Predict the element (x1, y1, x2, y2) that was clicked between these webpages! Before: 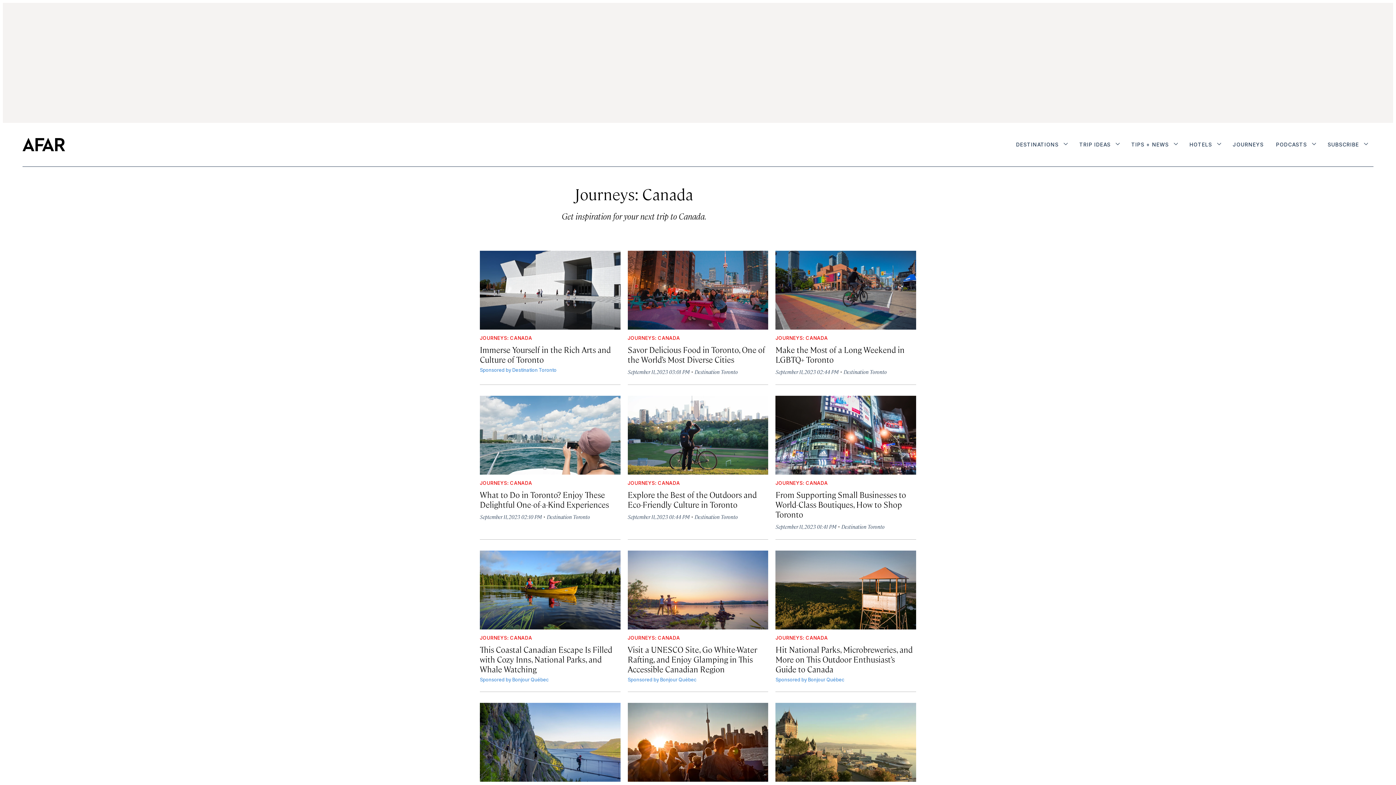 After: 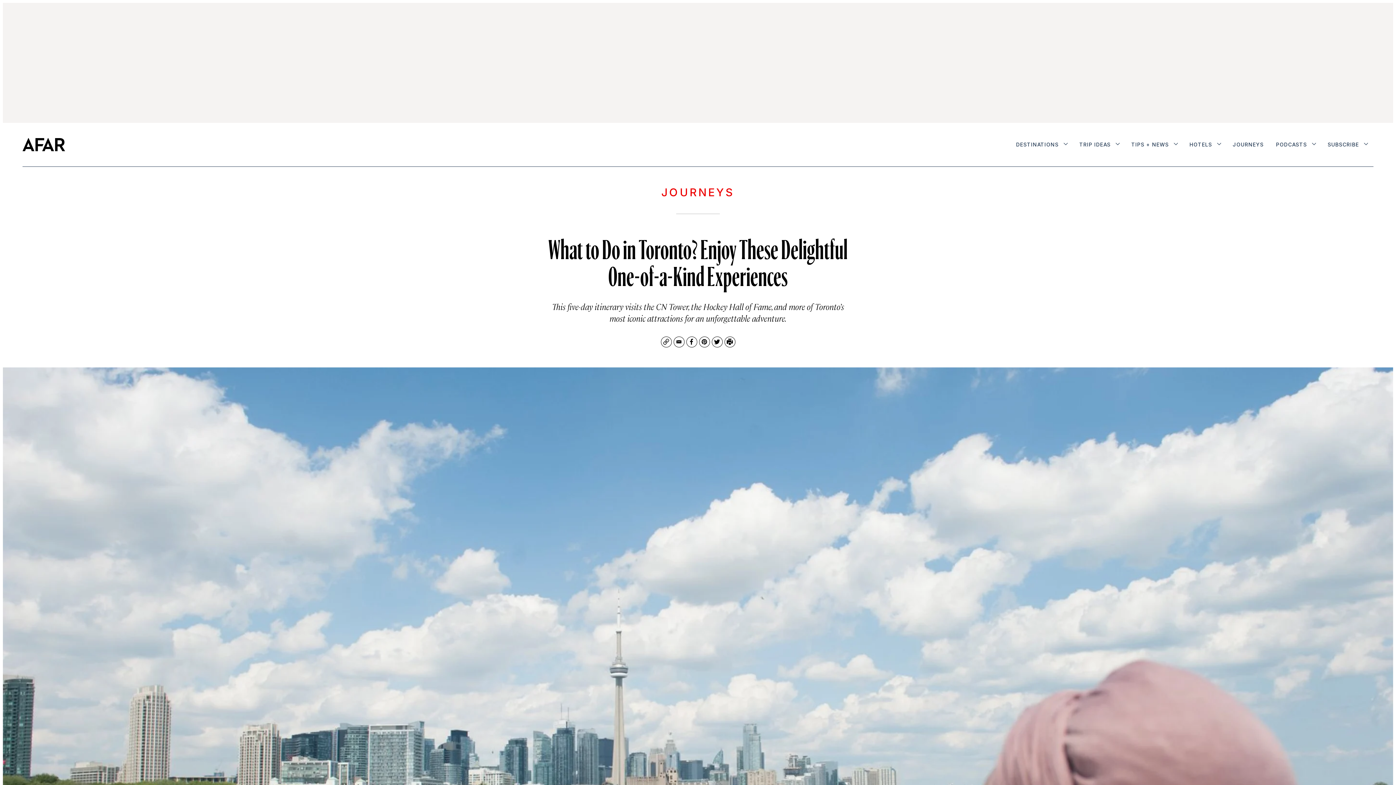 Action: bbox: (480, 396, 620, 474) label: What to Do in Toronto? Enjoy These Delightful One-of-a-Kind Experiences